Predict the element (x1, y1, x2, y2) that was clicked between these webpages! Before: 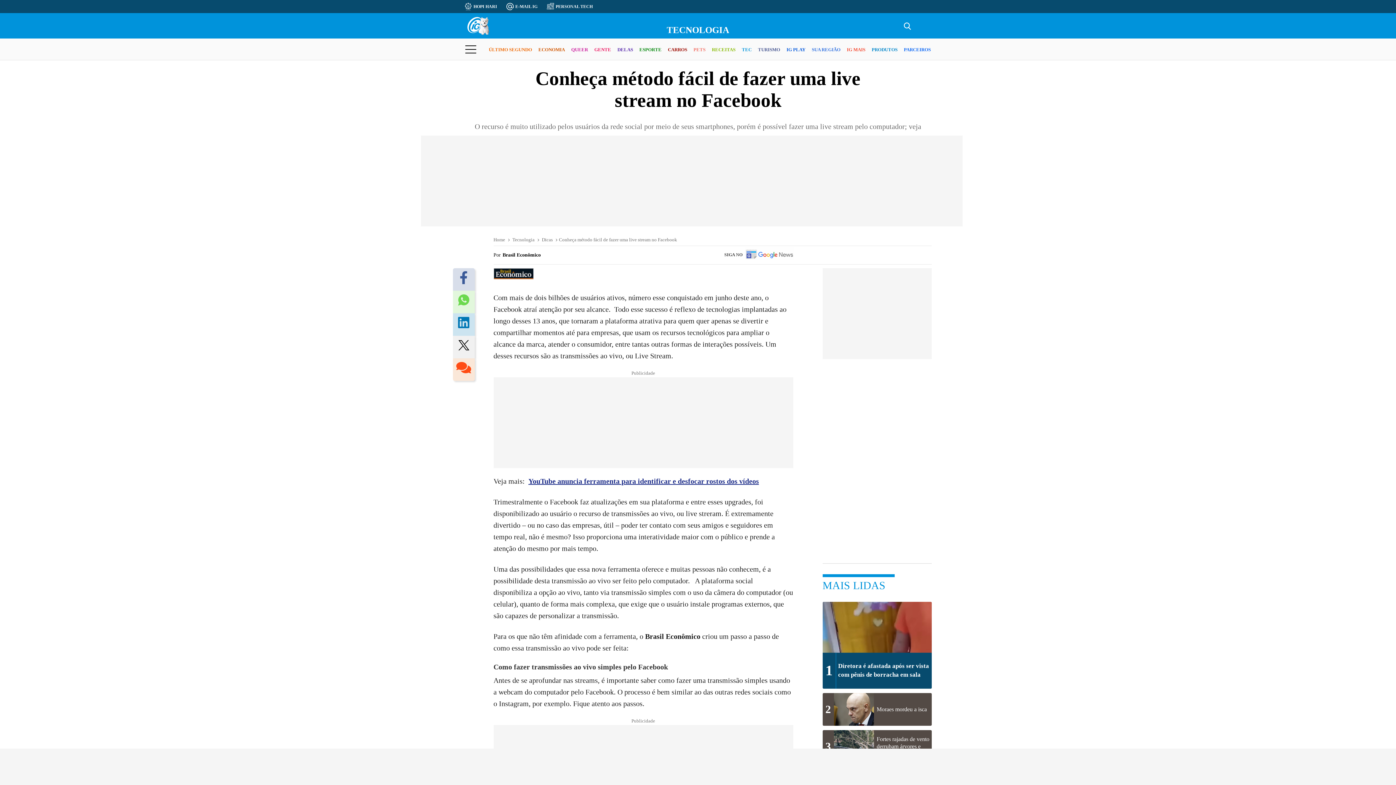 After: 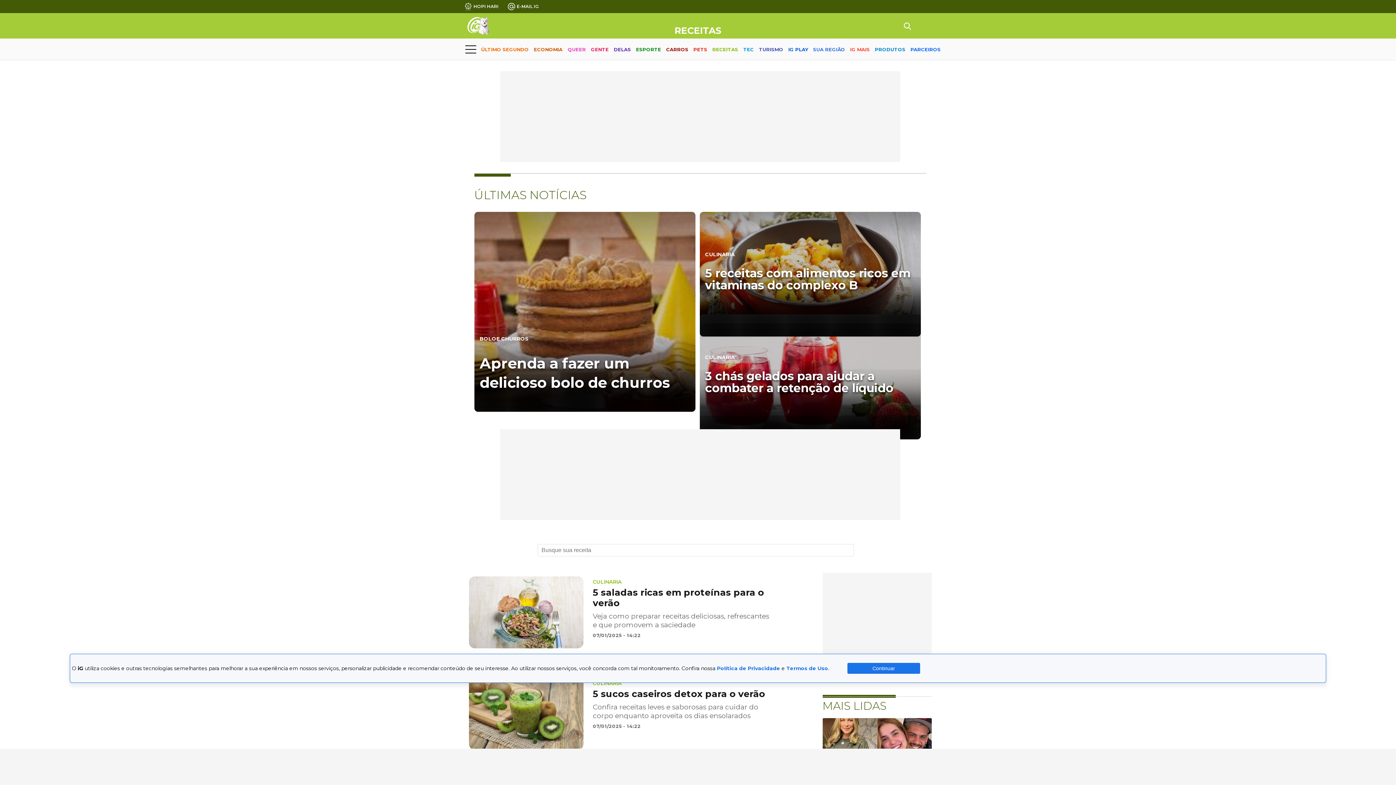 Action: bbox: (712, 40, 735, 59) label: RECEITAS